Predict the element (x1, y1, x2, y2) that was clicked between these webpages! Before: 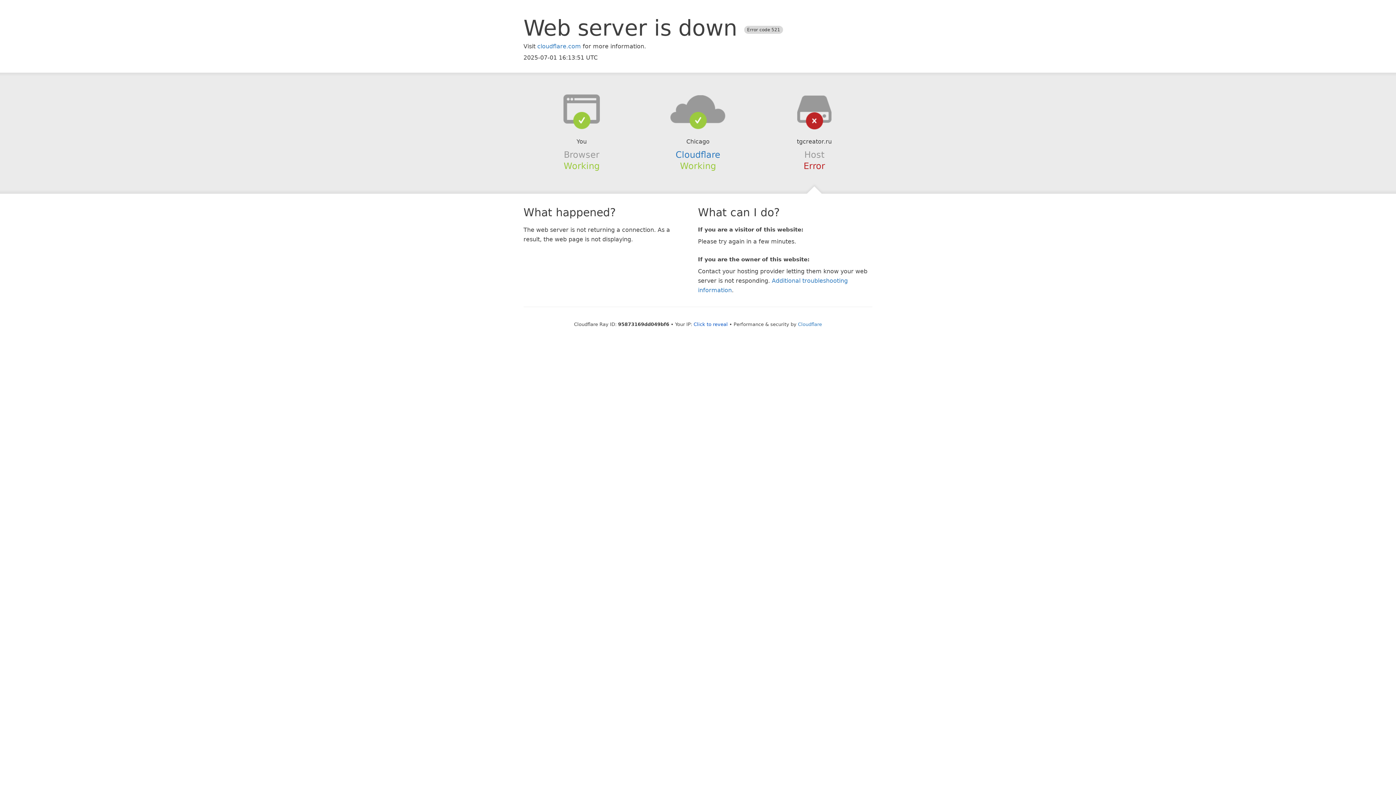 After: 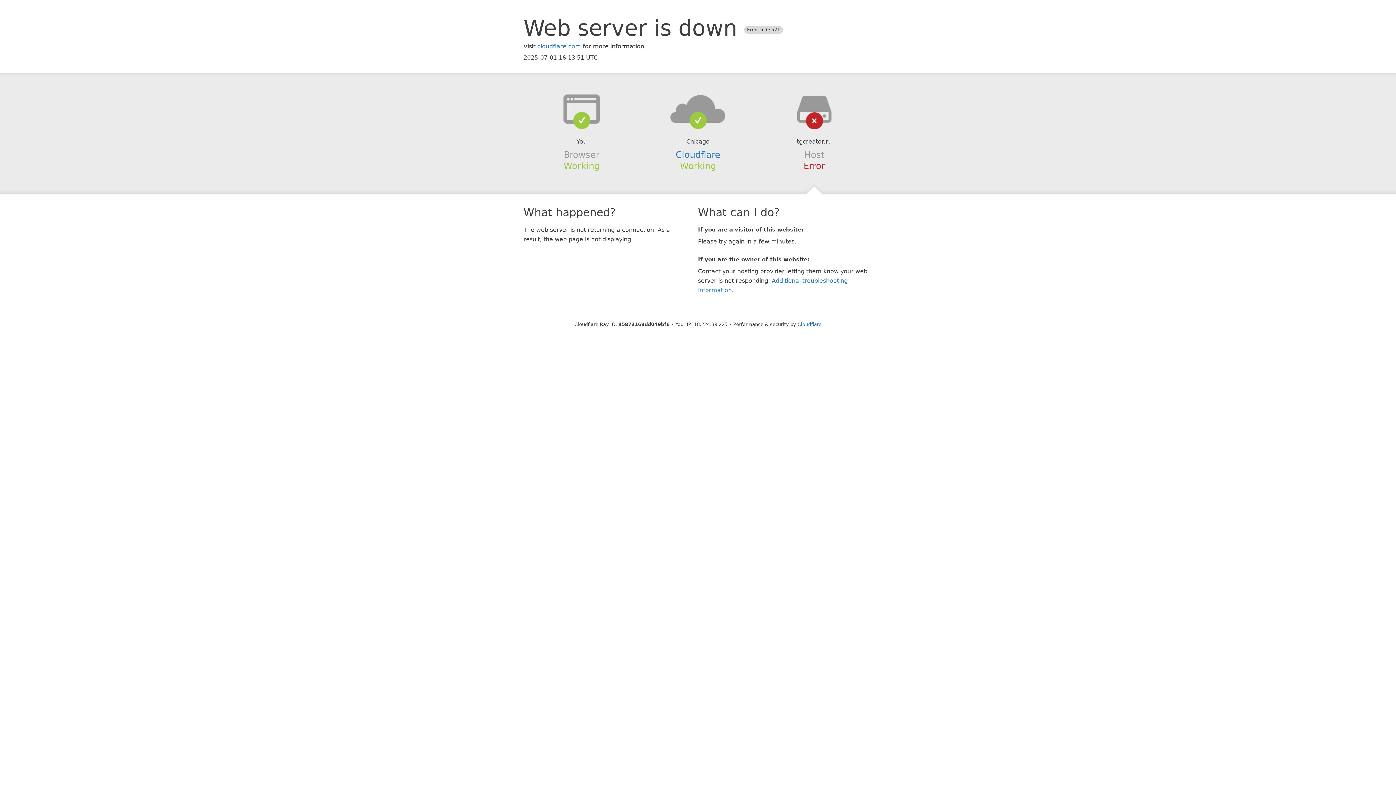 Action: label: Click to reveal bbox: (693, 321, 728, 327)